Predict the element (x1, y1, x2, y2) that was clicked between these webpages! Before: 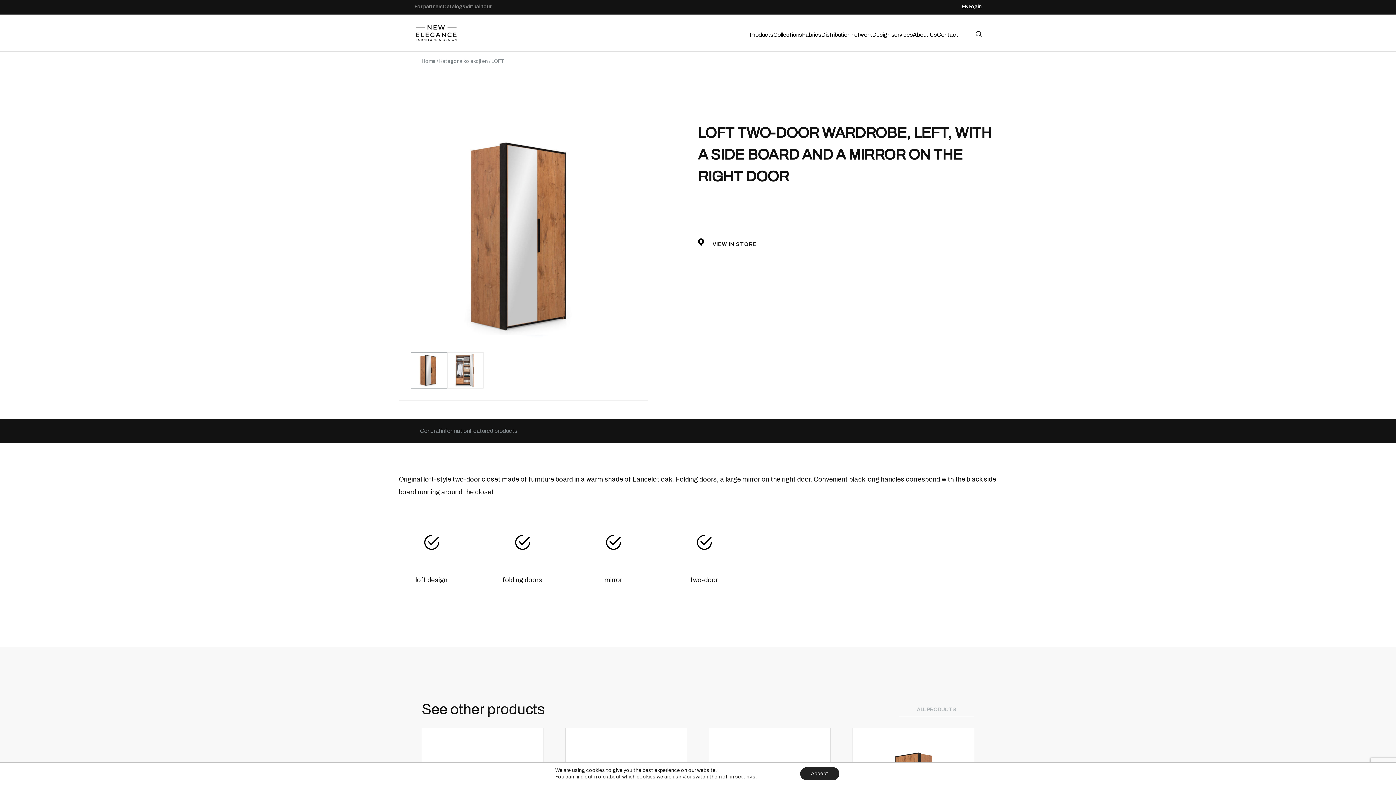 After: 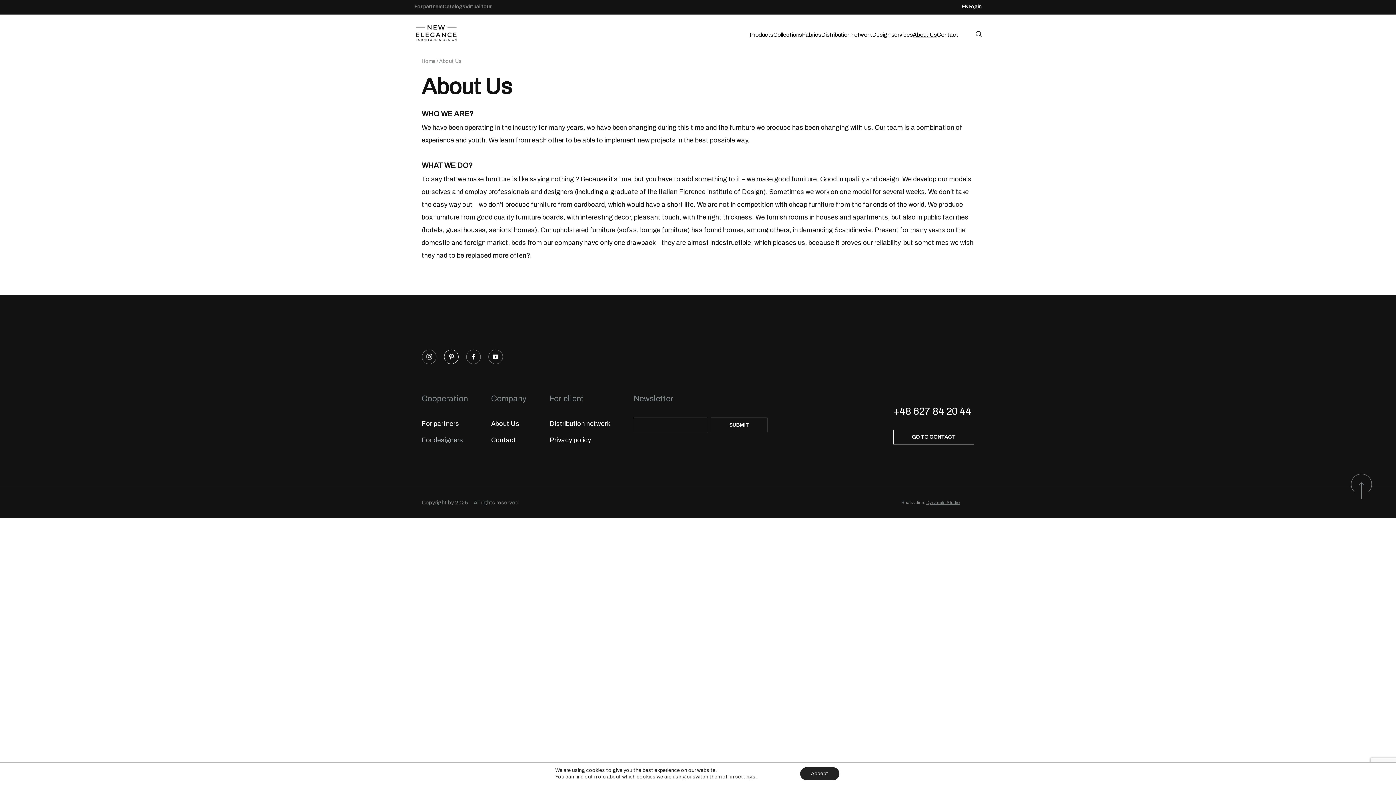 Action: bbox: (913, 31, 937, 37) label: About Us